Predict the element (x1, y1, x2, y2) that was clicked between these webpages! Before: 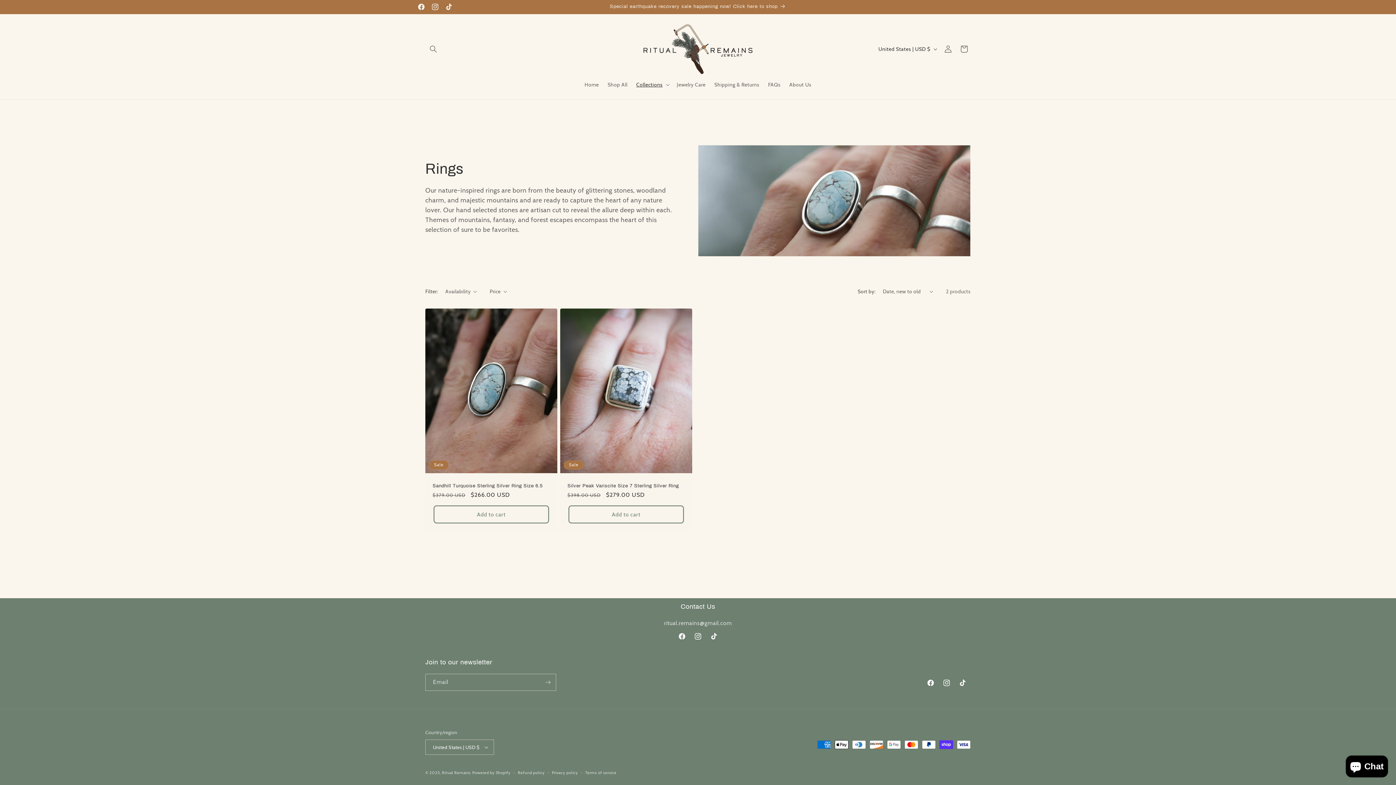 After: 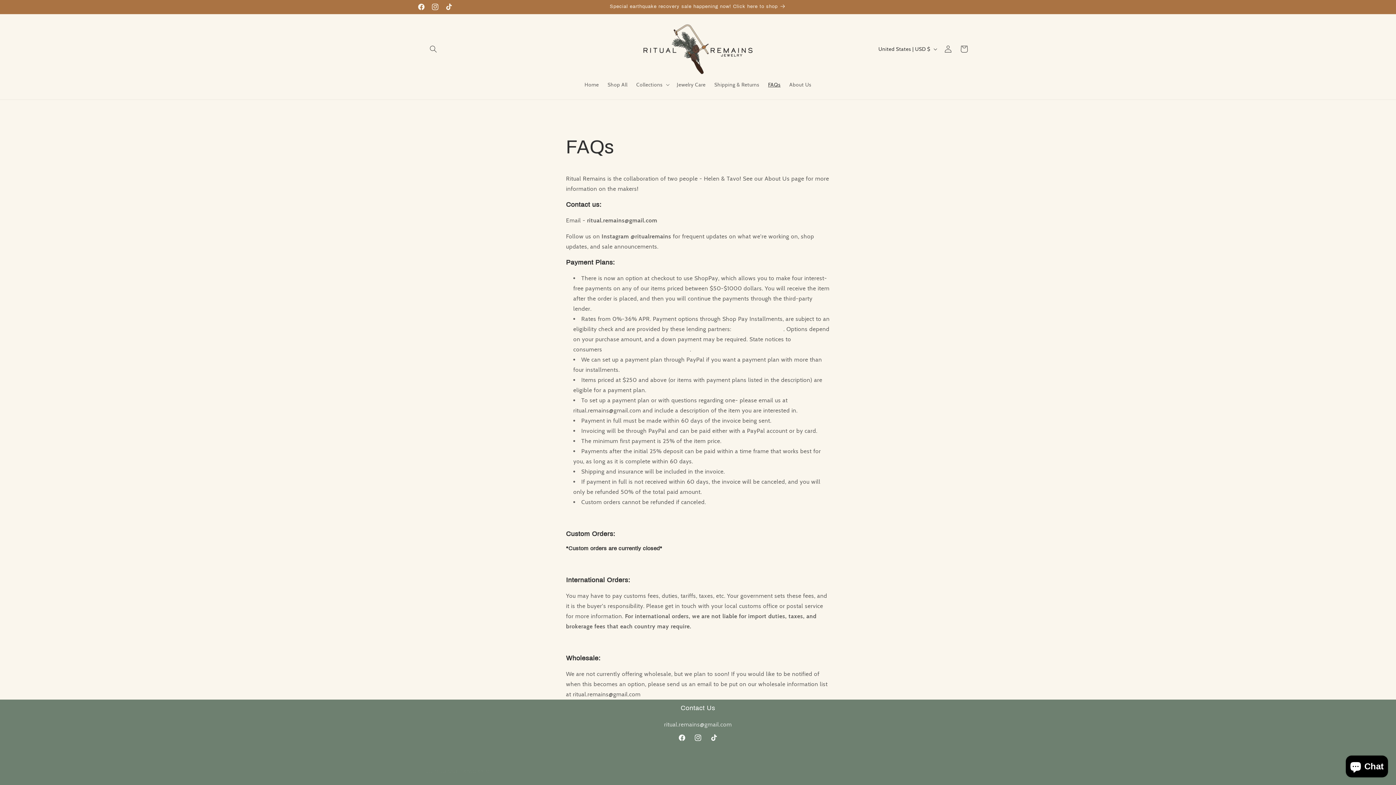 Action: label: FAQs bbox: (763, 76, 785, 92)